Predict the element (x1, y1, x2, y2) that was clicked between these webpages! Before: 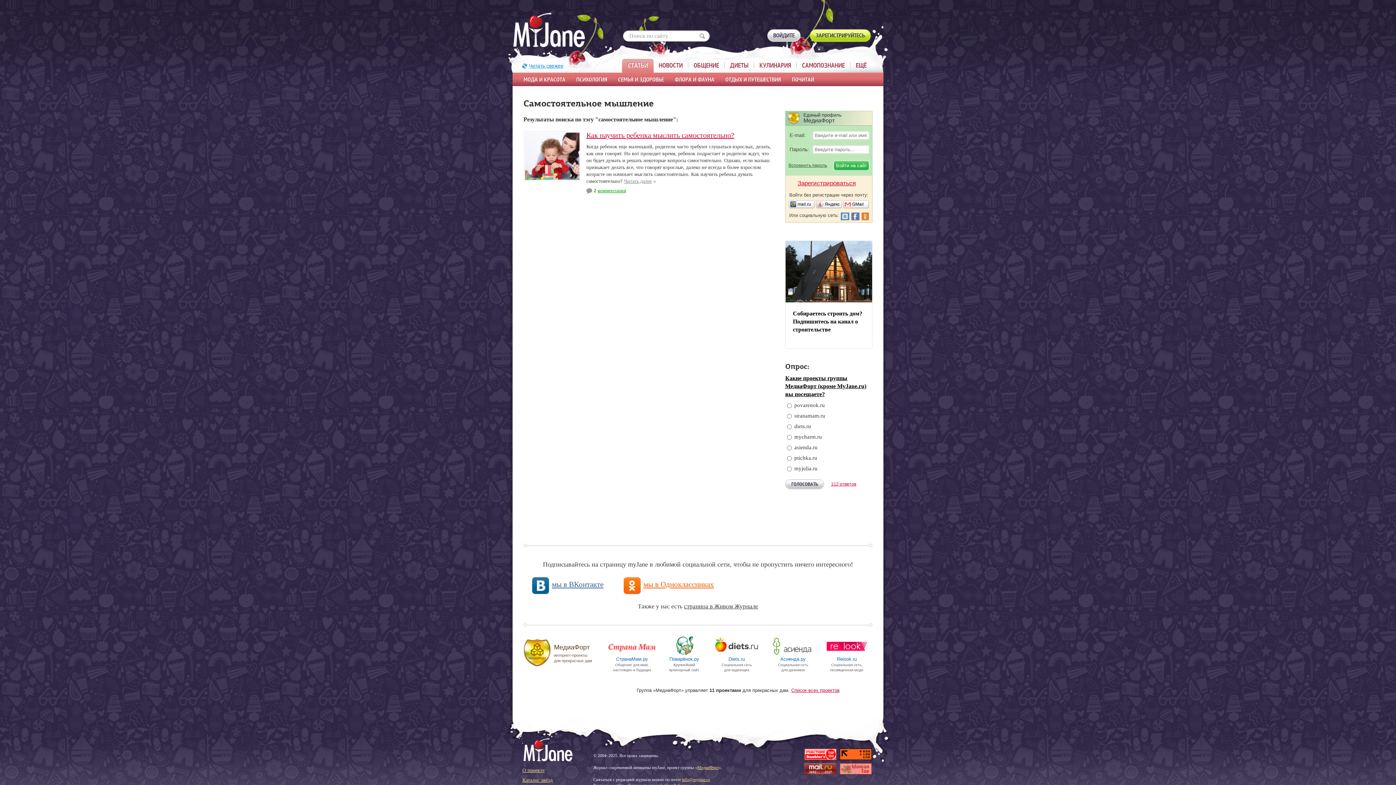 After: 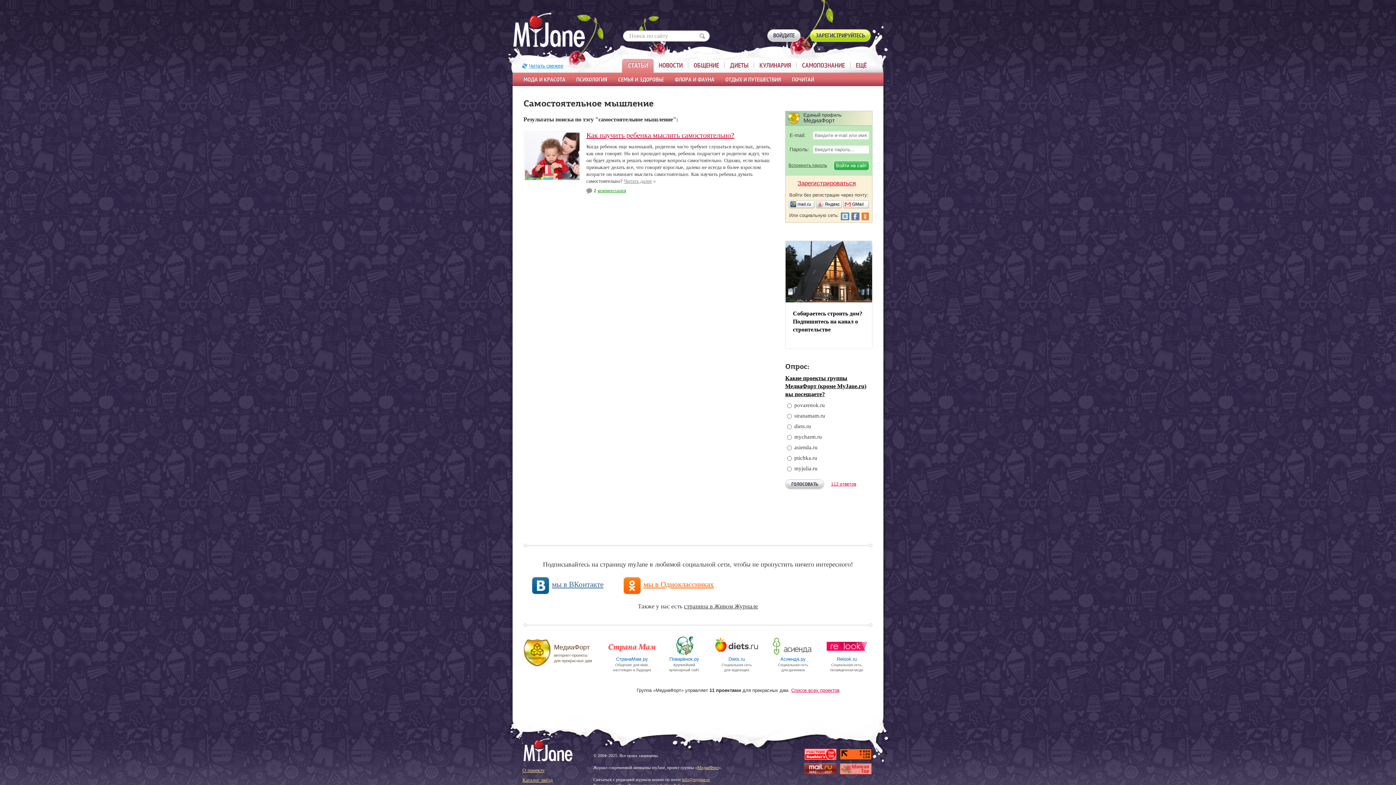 Action: label: Список всех проектов bbox: (791, 687, 839, 693)